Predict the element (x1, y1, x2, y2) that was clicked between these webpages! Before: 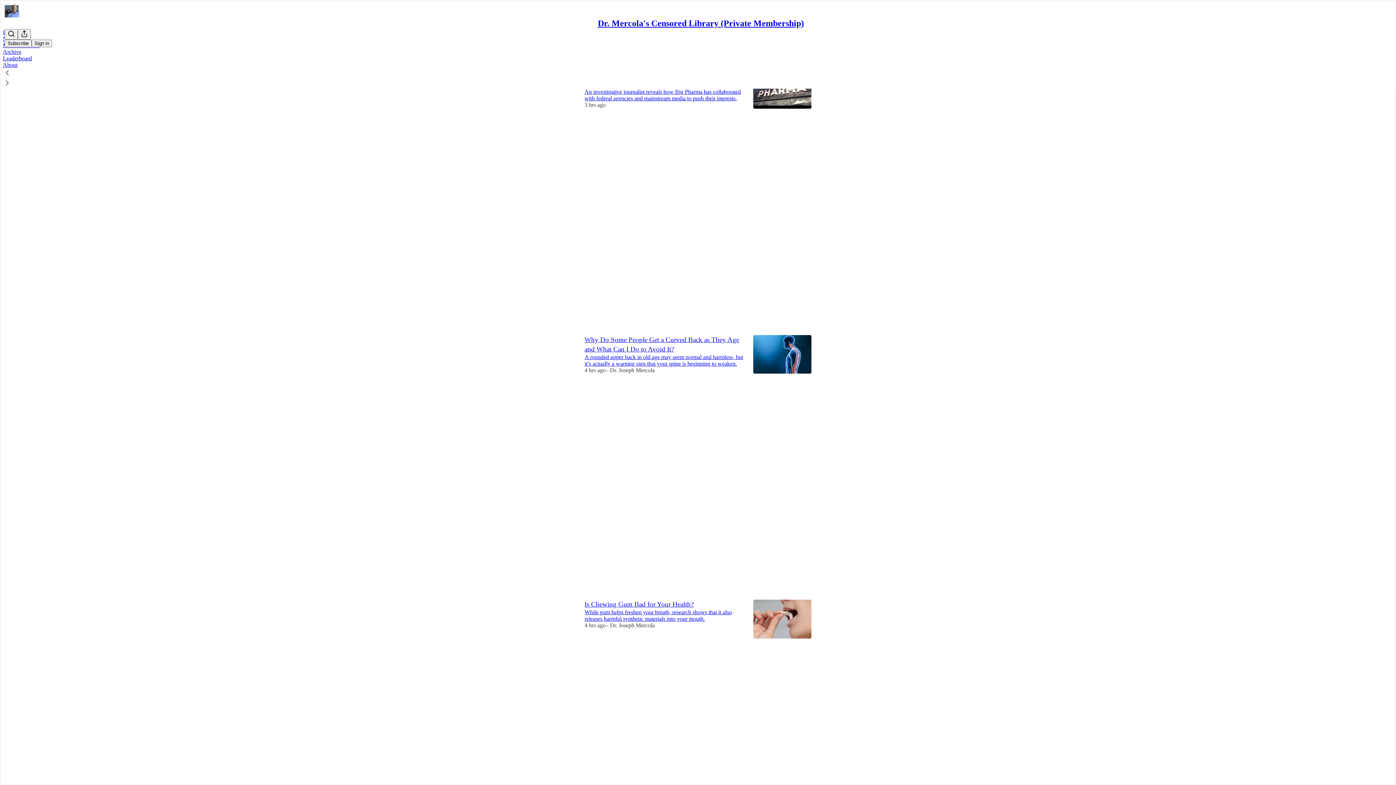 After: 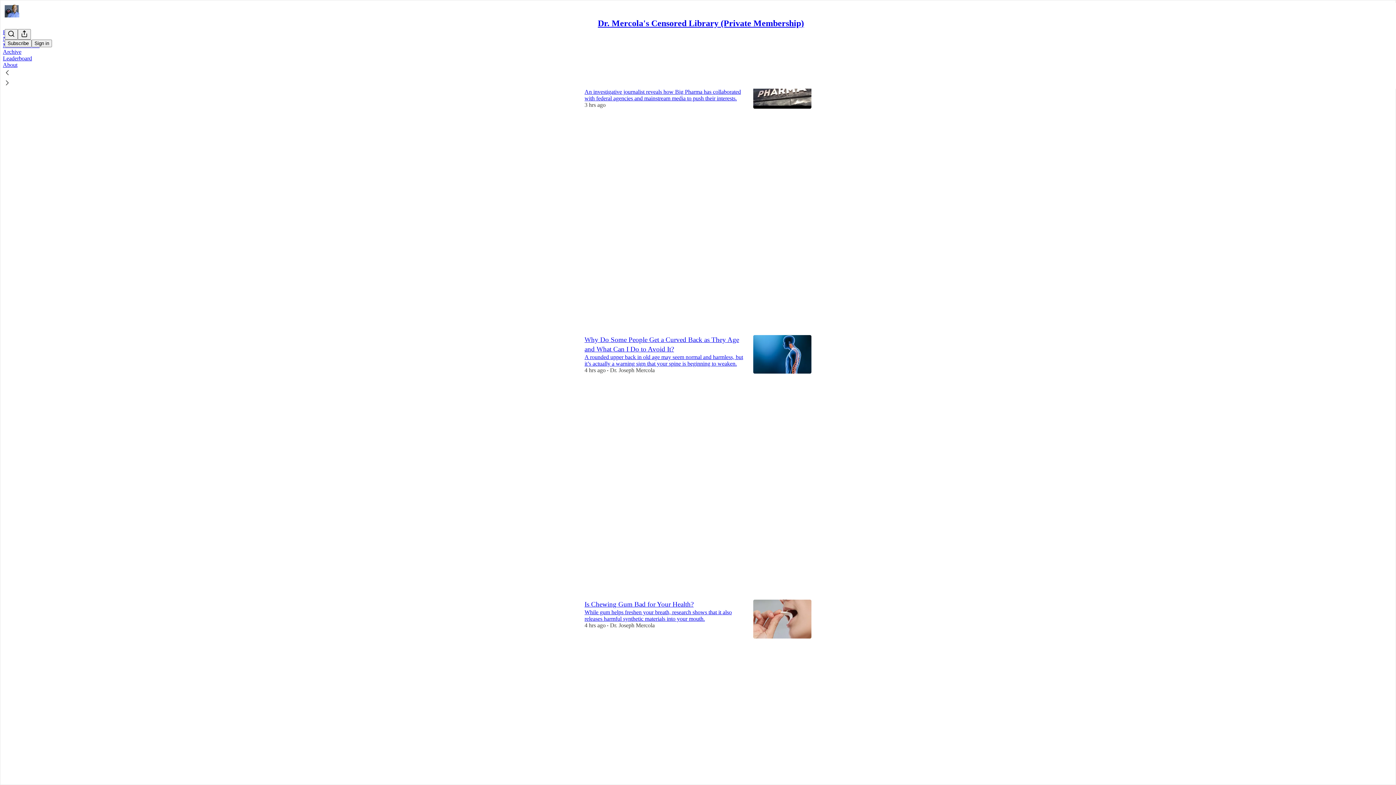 Action: bbox: (2, 48, 21, 54) label: Archive